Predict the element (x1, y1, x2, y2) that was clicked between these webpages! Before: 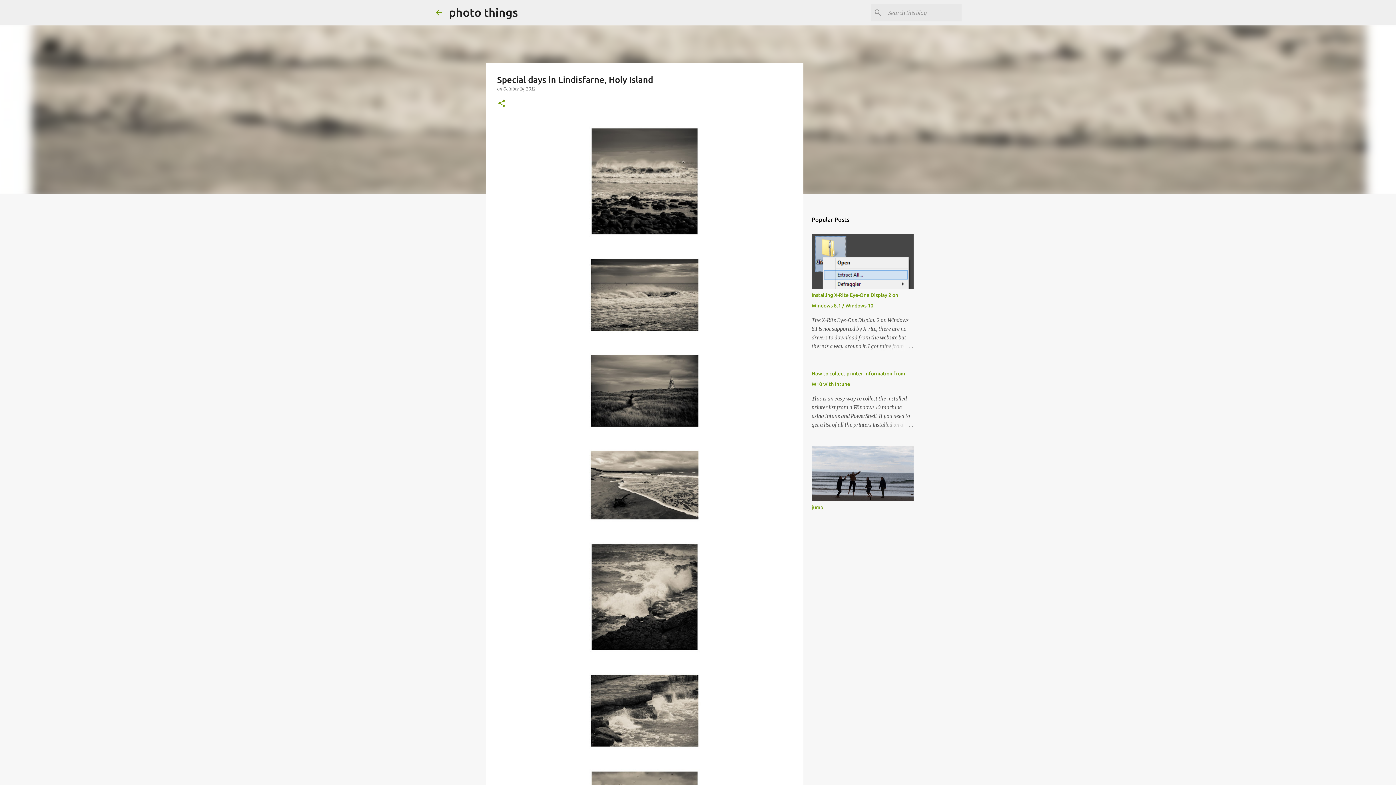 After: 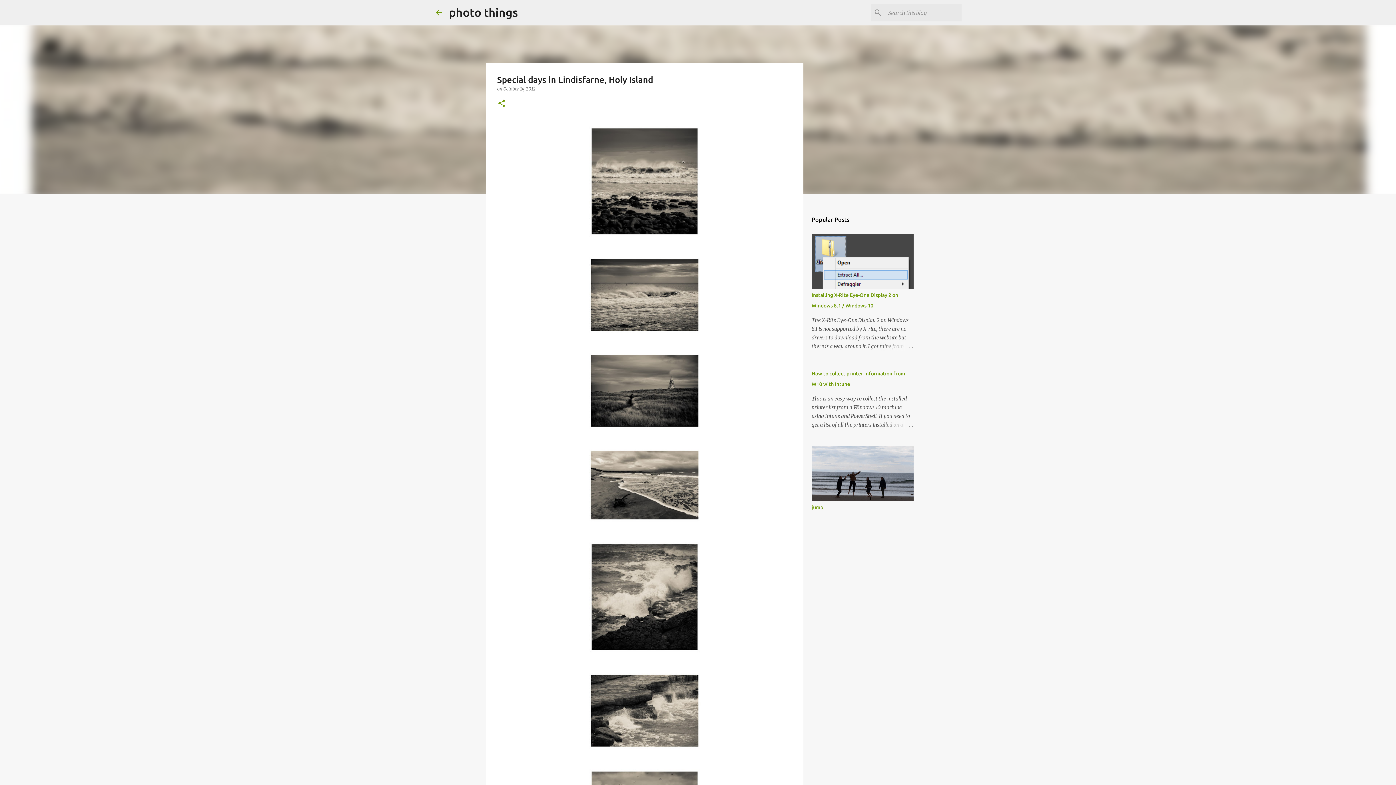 Action: bbox: (503, 86, 535, 91) label: October 14, 2012